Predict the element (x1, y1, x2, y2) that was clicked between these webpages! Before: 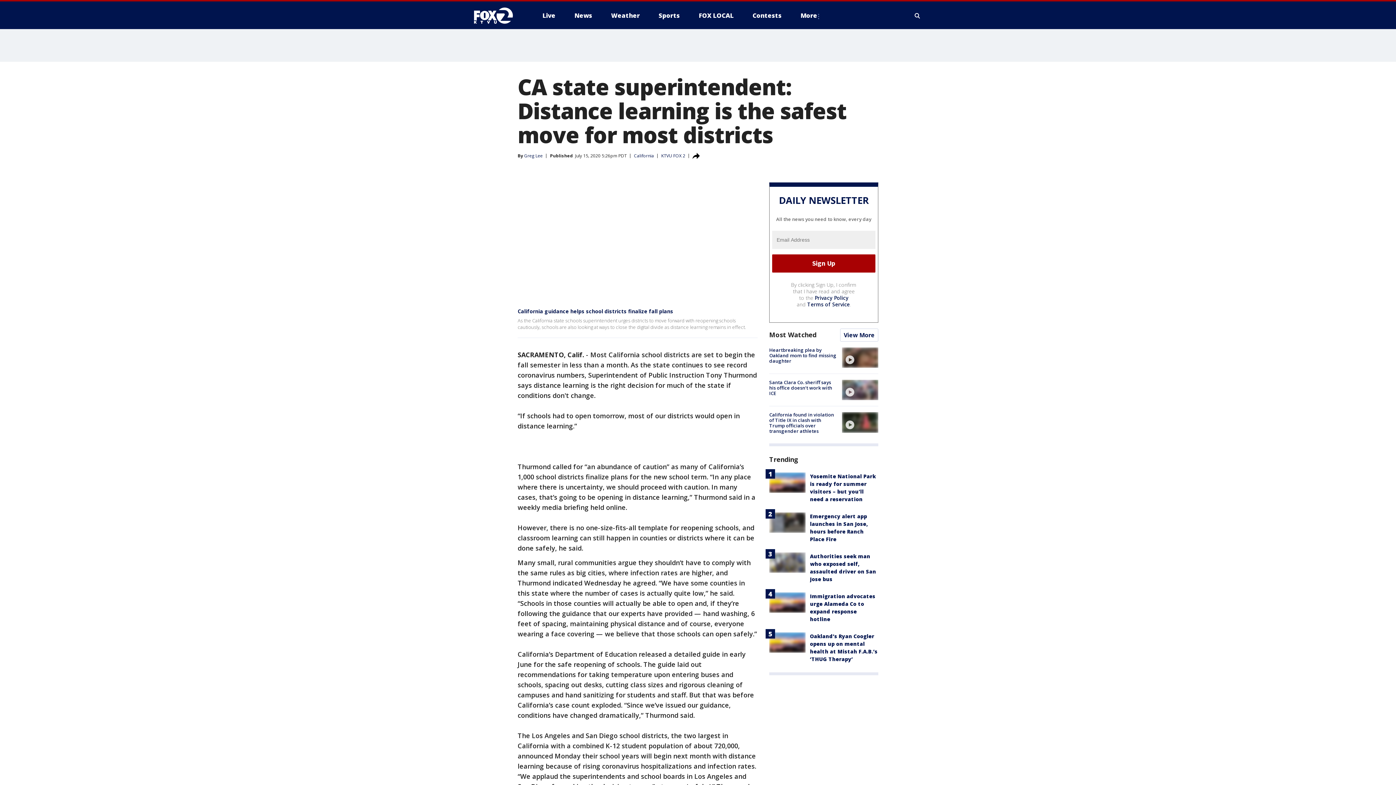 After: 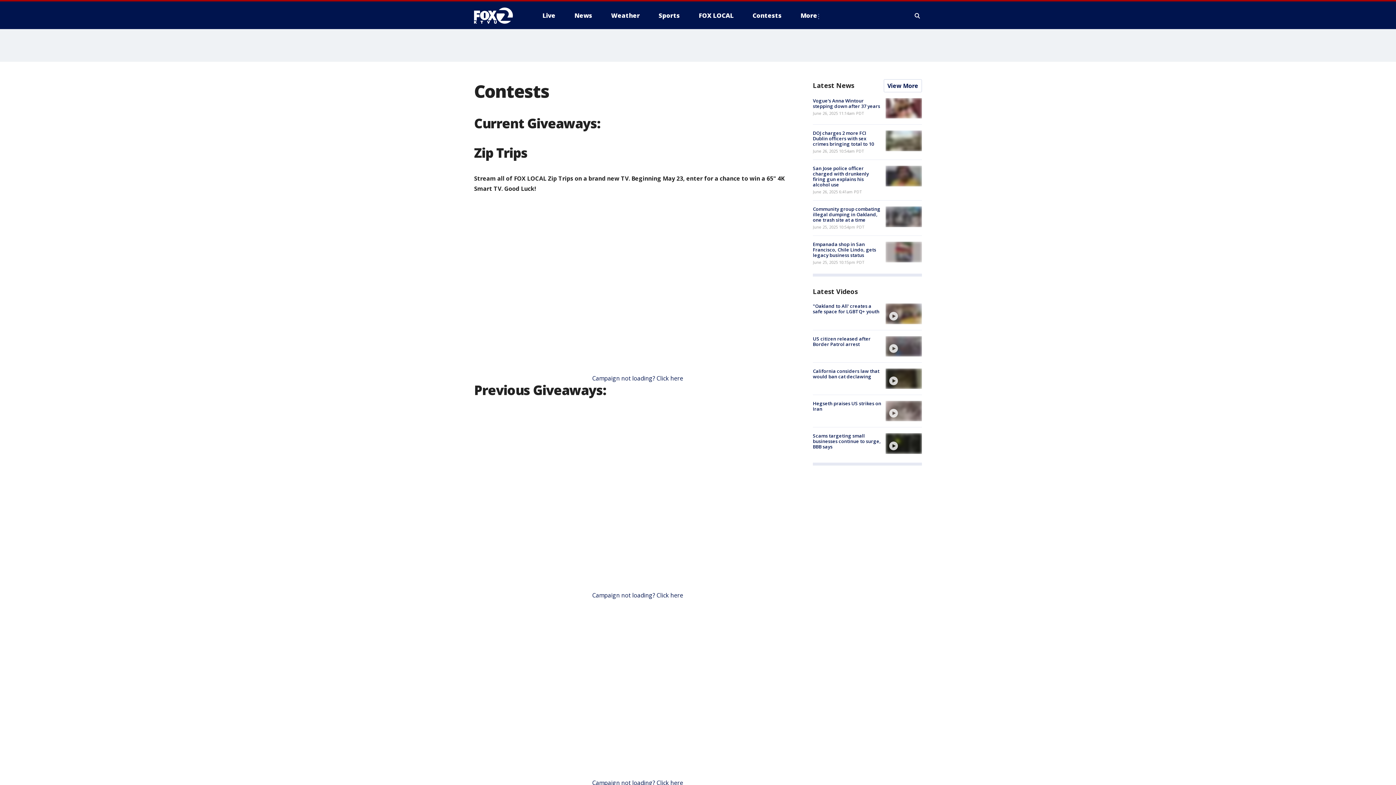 Action: bbox: (746, 9, 787, 21) label: Contests